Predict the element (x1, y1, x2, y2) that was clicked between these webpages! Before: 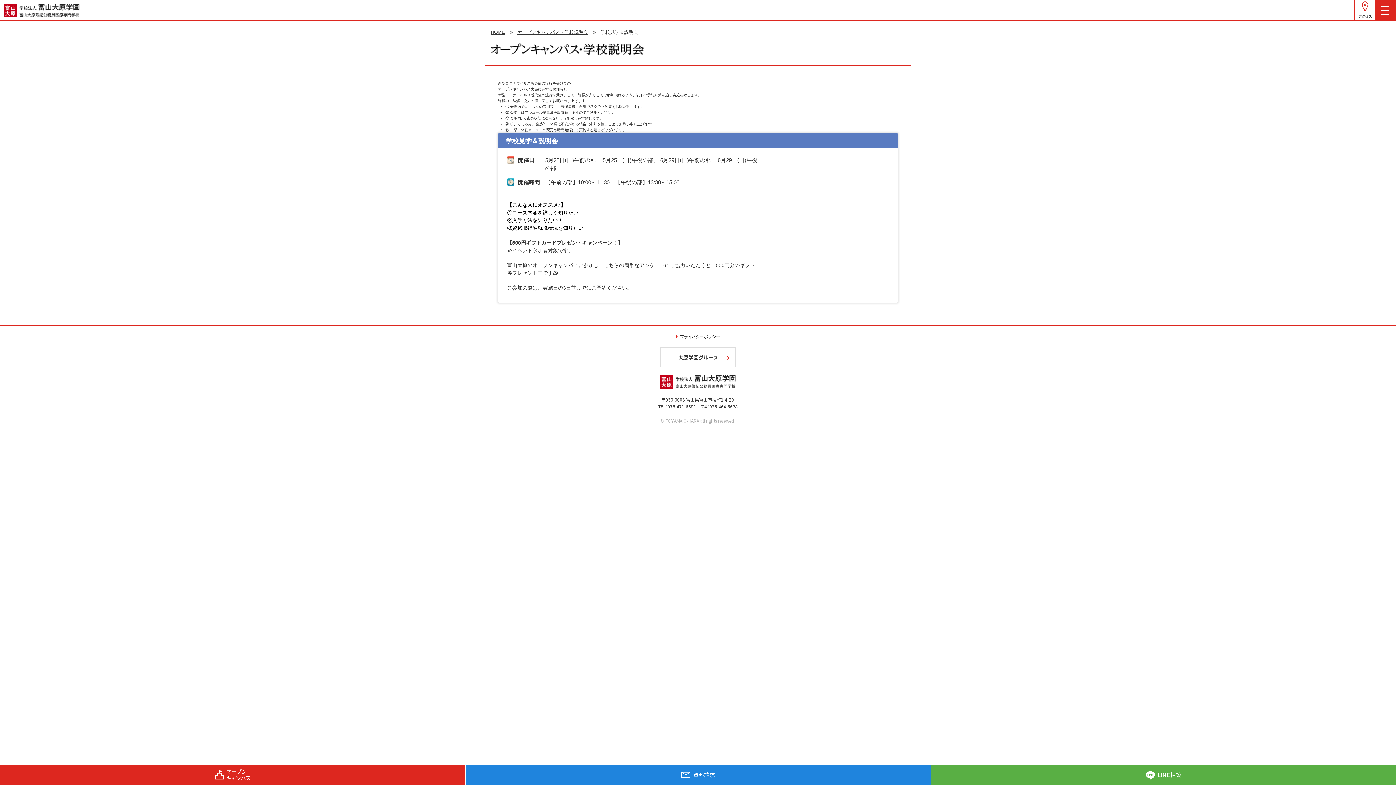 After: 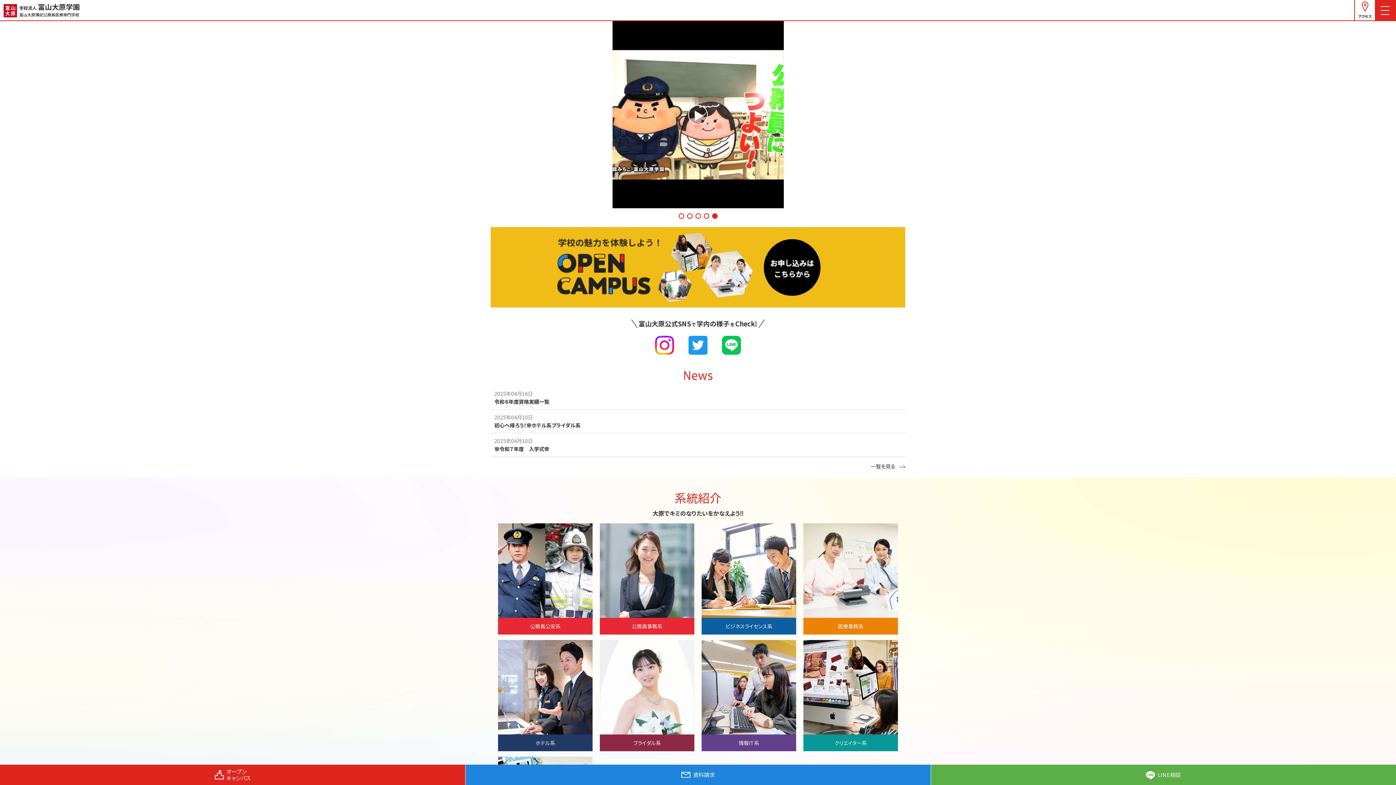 Action: label: HOME bbox: (490, 29, 513, 35)